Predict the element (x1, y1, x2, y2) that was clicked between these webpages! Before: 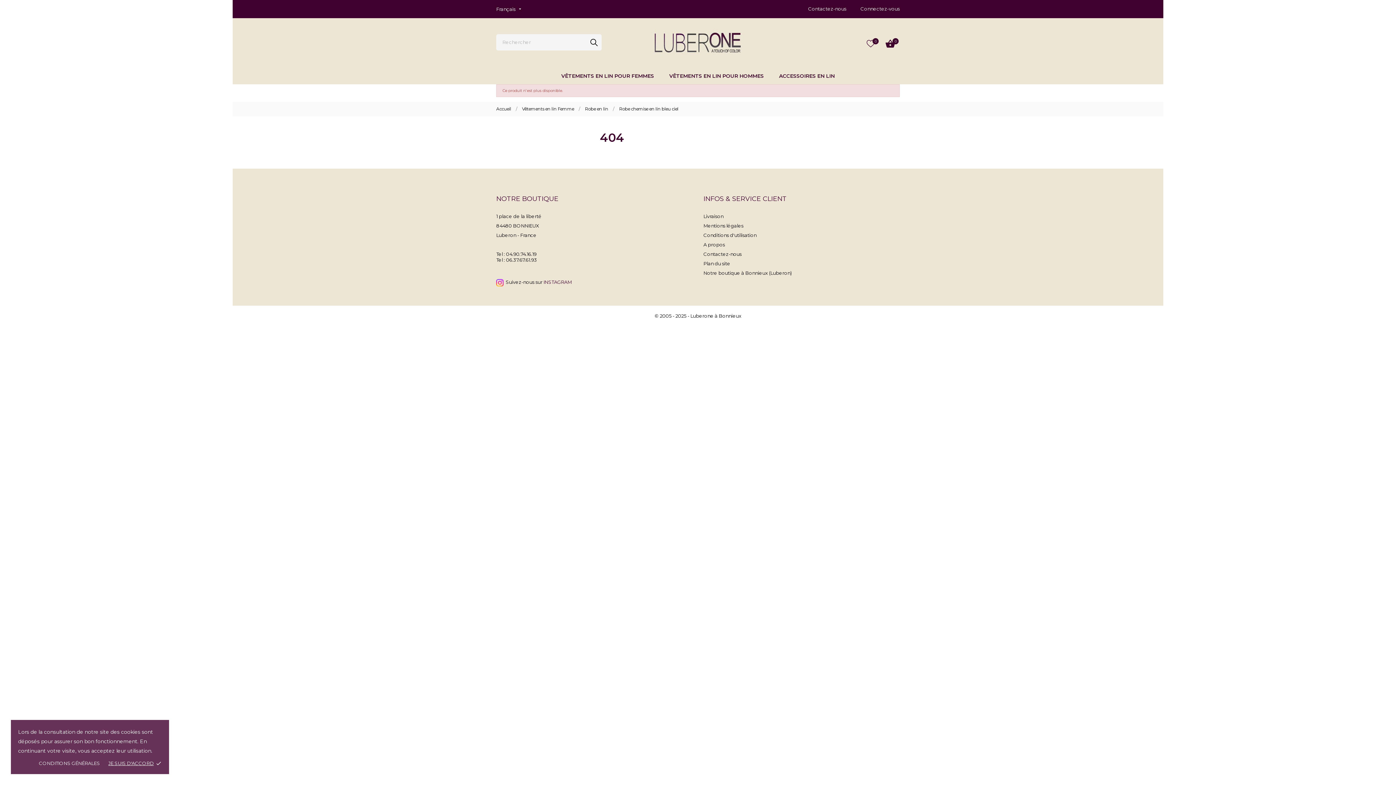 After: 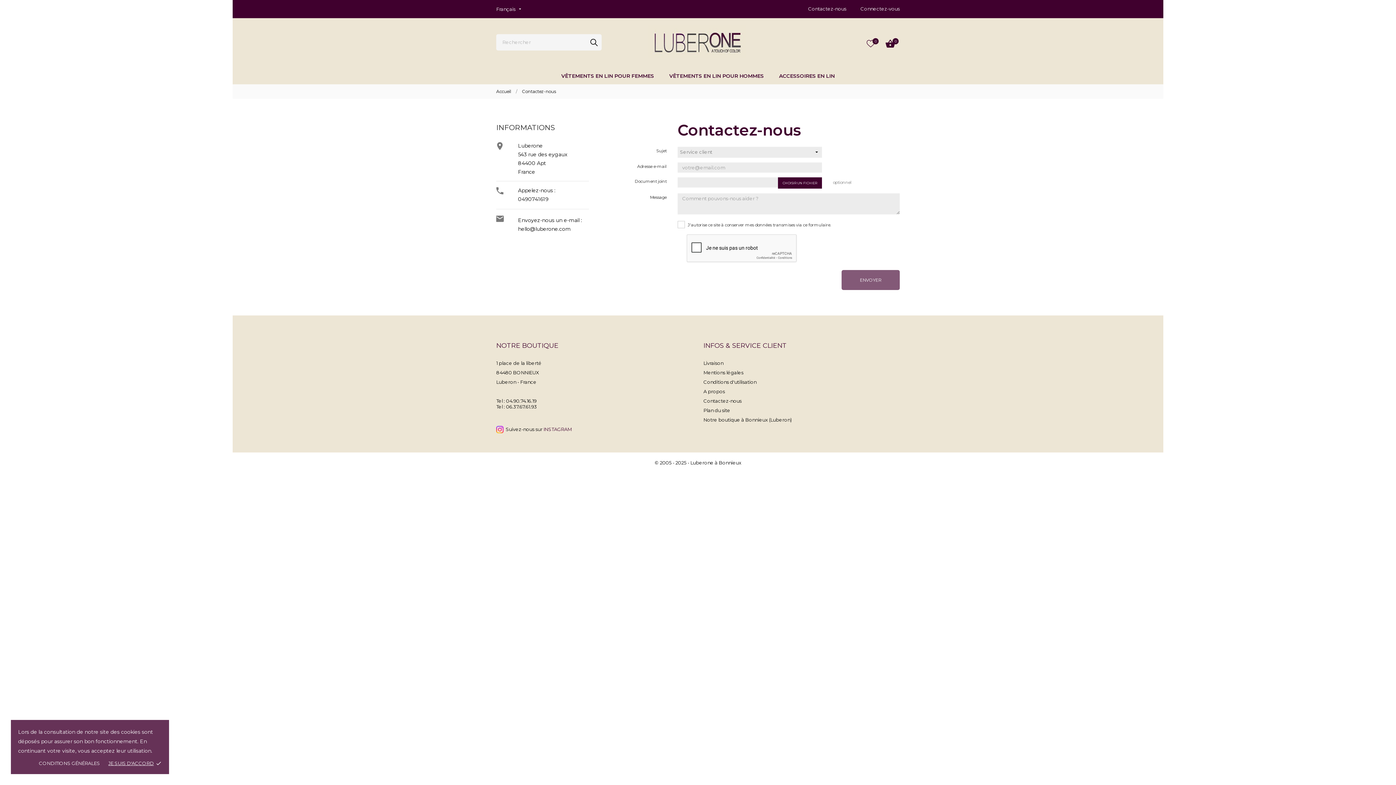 Action: label: Contactez-nous bbox: (808, 5, 846, 11)